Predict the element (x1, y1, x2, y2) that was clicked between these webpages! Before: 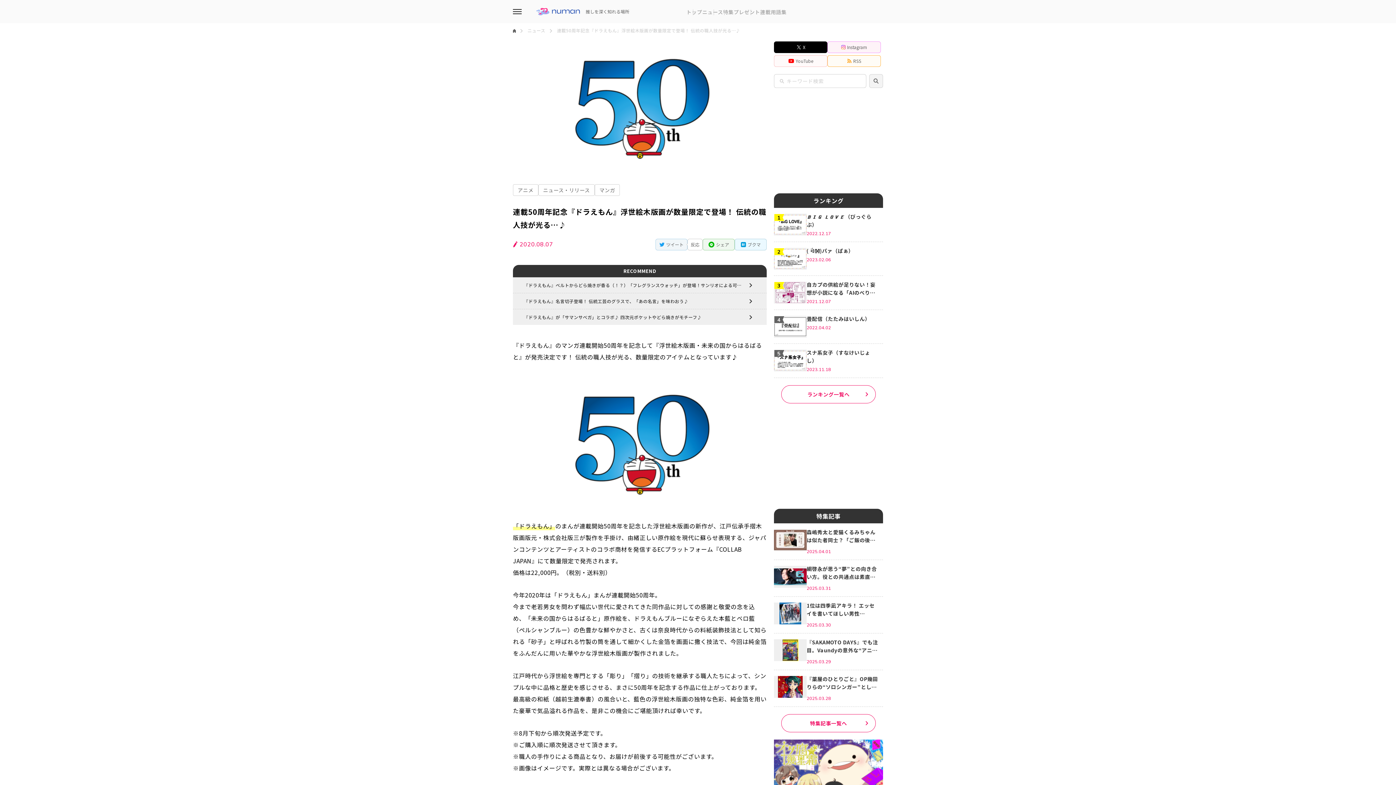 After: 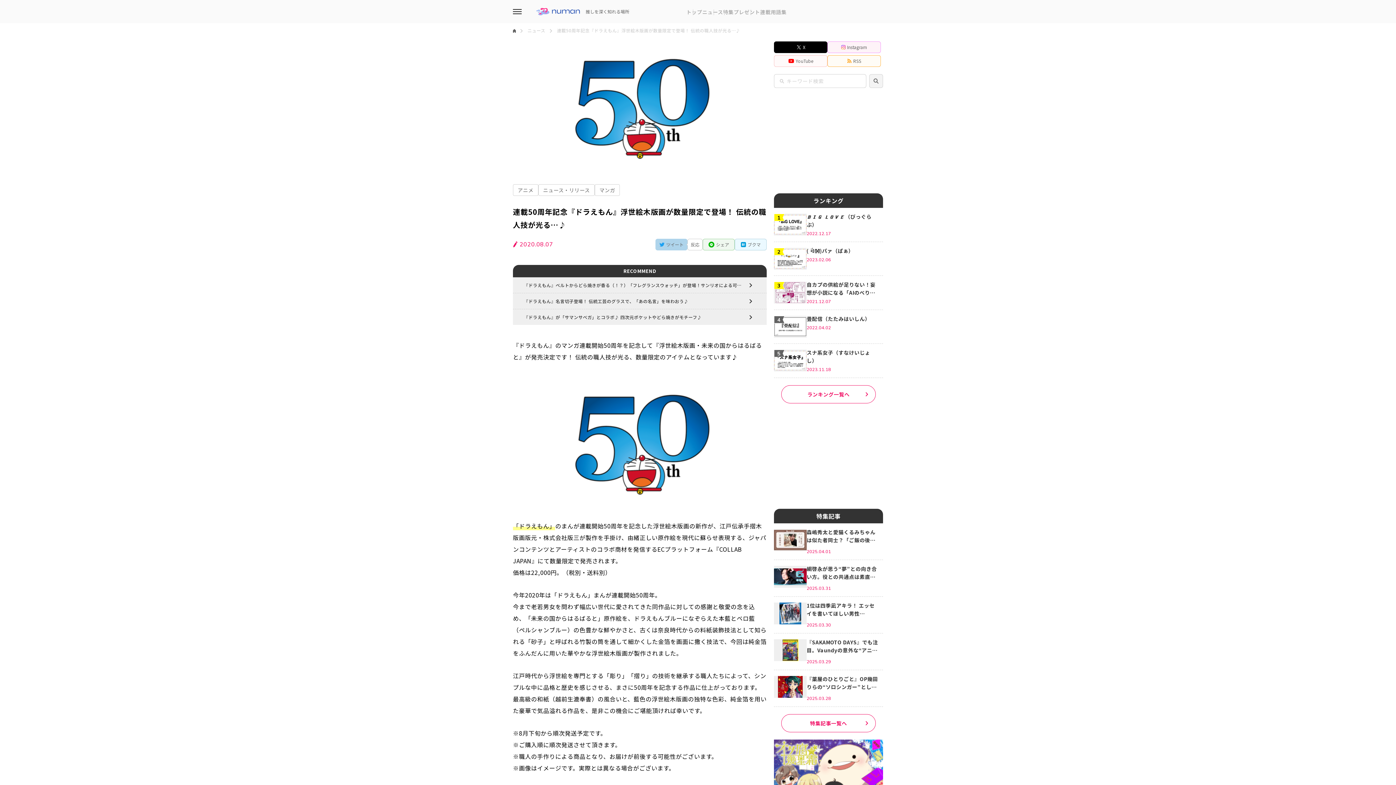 Action: bbox: (655, 238, 687, 250) label: ツイート